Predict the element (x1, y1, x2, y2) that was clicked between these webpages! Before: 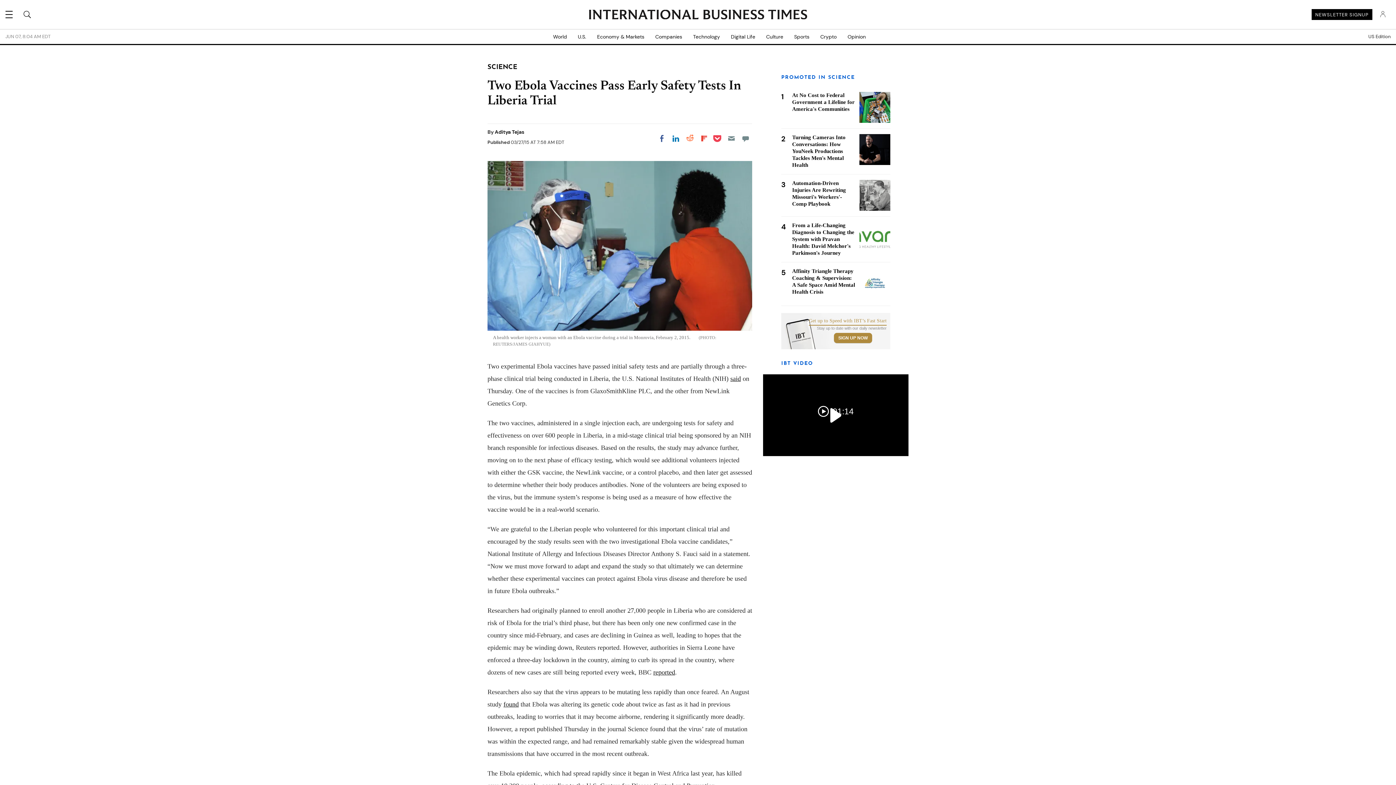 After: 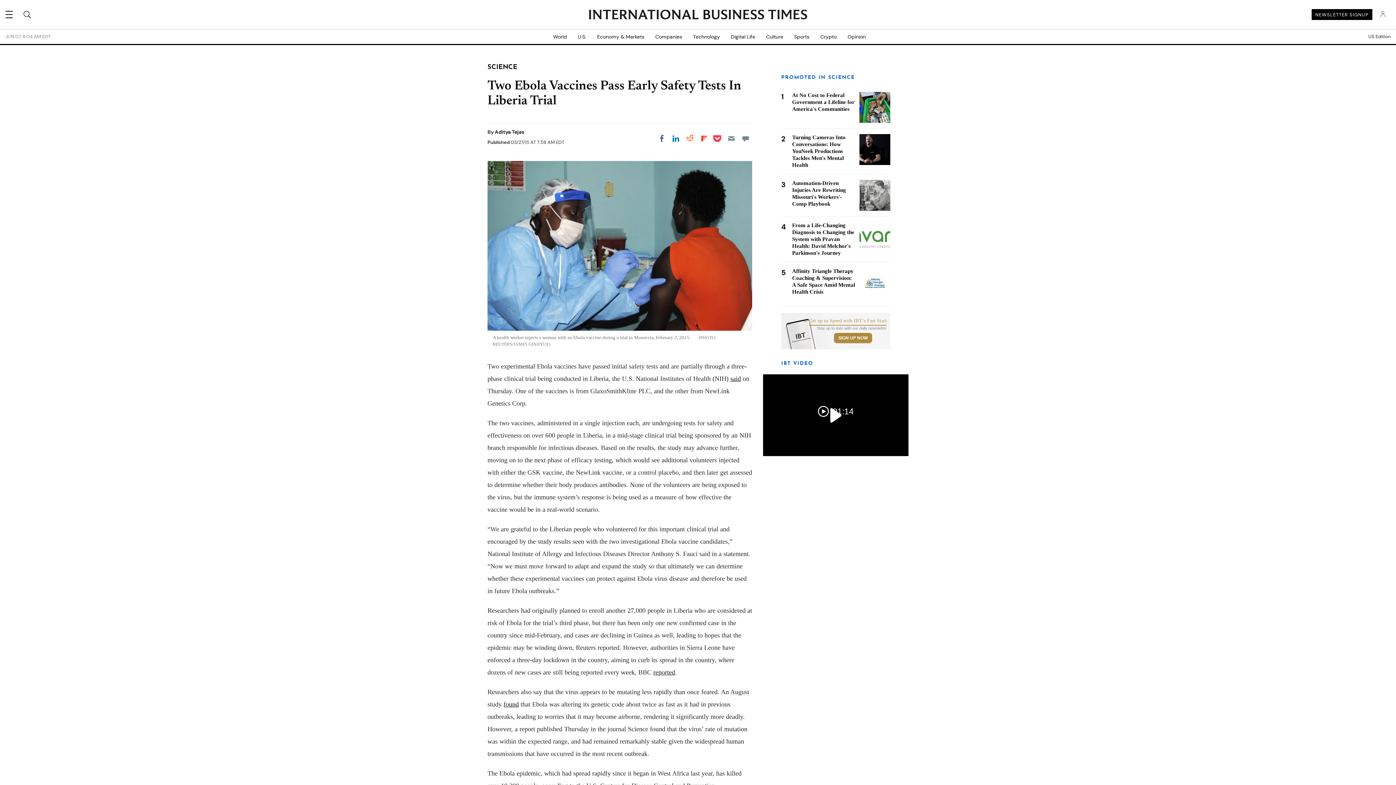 Action: label: Share on Pocket bbox: (710, 132, 724, 145)